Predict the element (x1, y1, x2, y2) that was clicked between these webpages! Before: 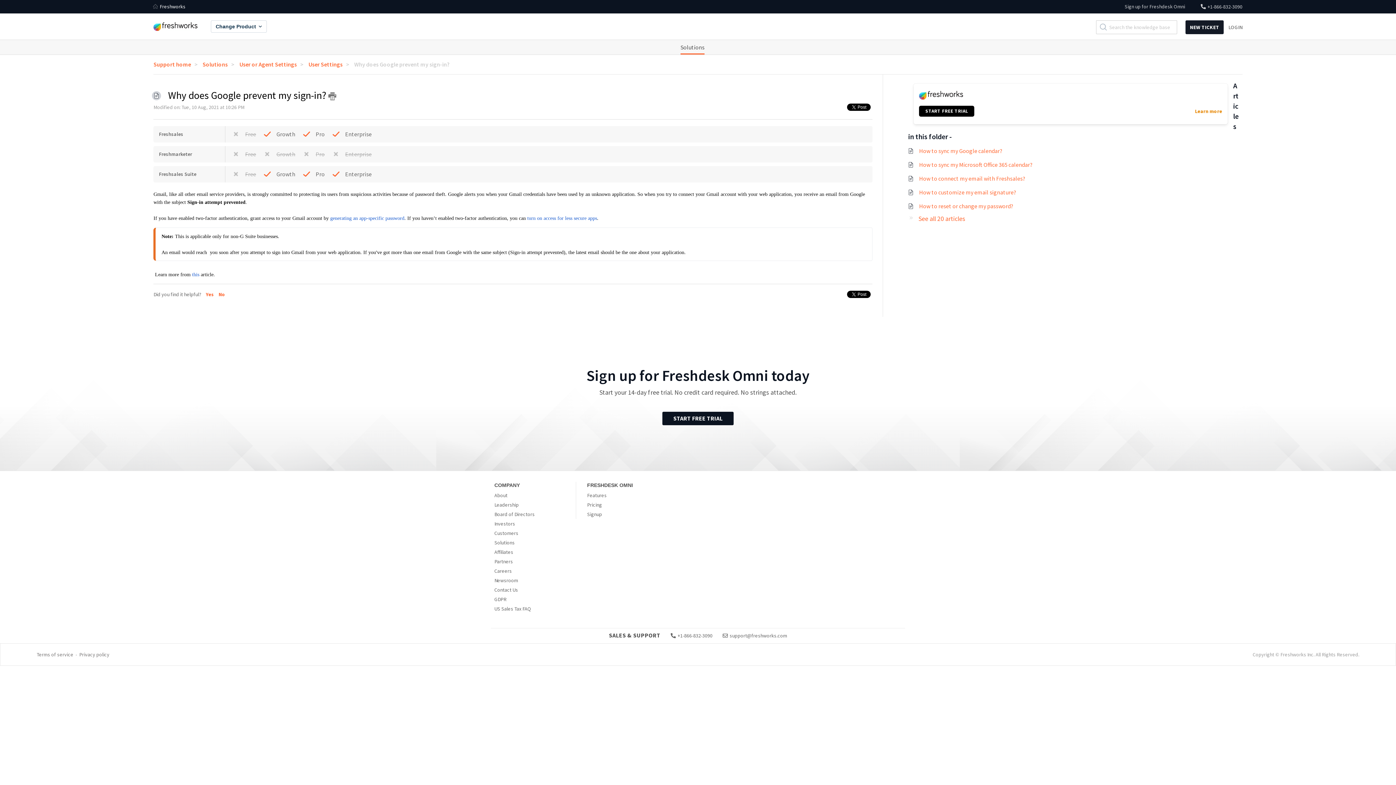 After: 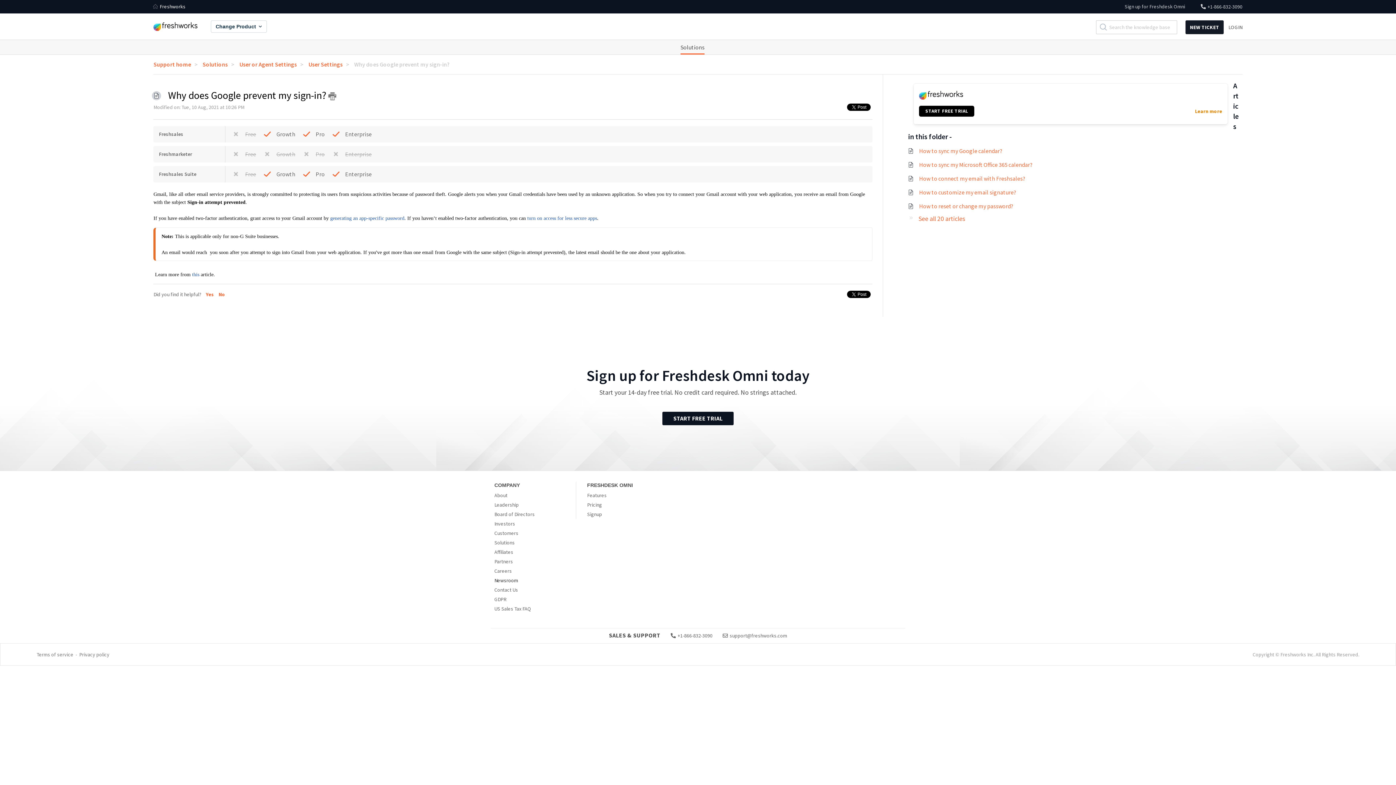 Action: label: Newsroom bbox: (494, 577, 518, 584)